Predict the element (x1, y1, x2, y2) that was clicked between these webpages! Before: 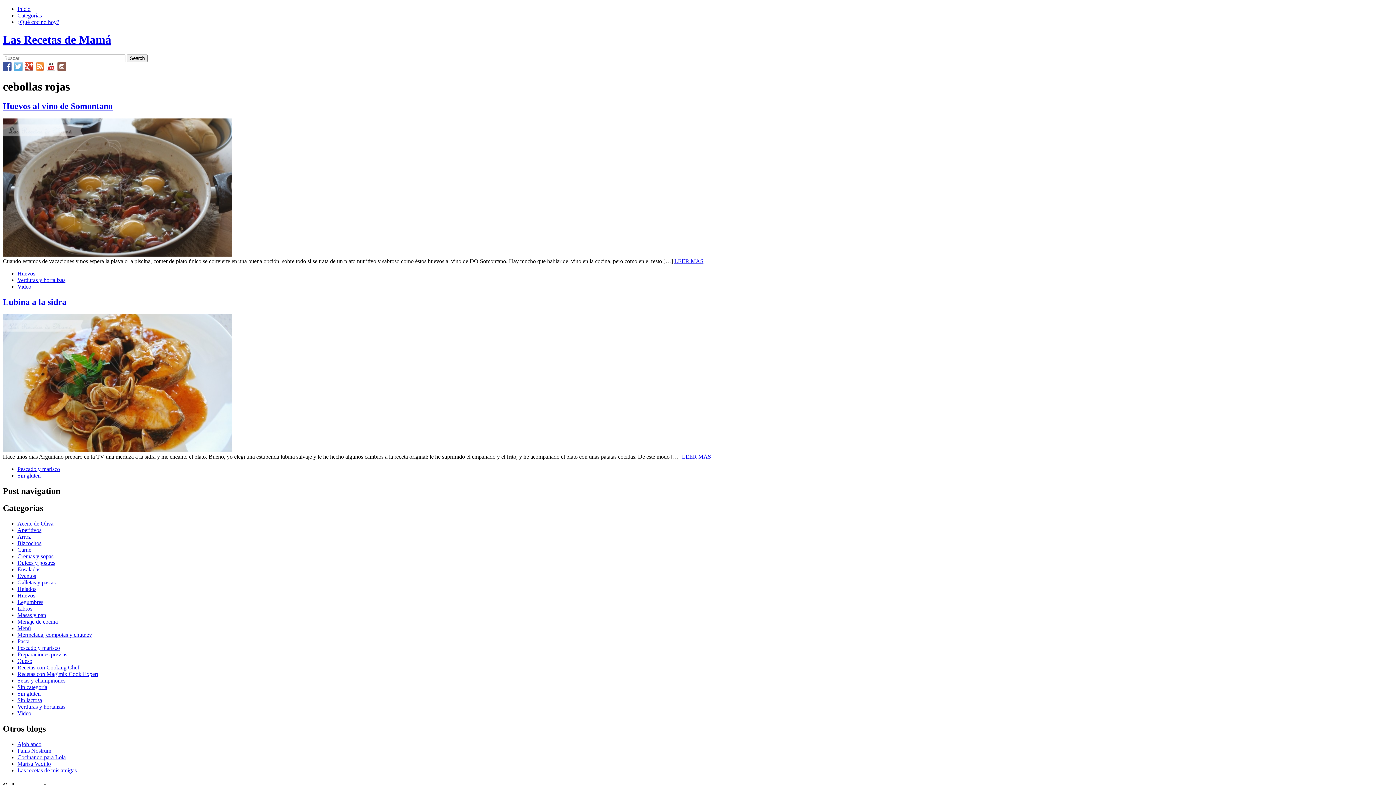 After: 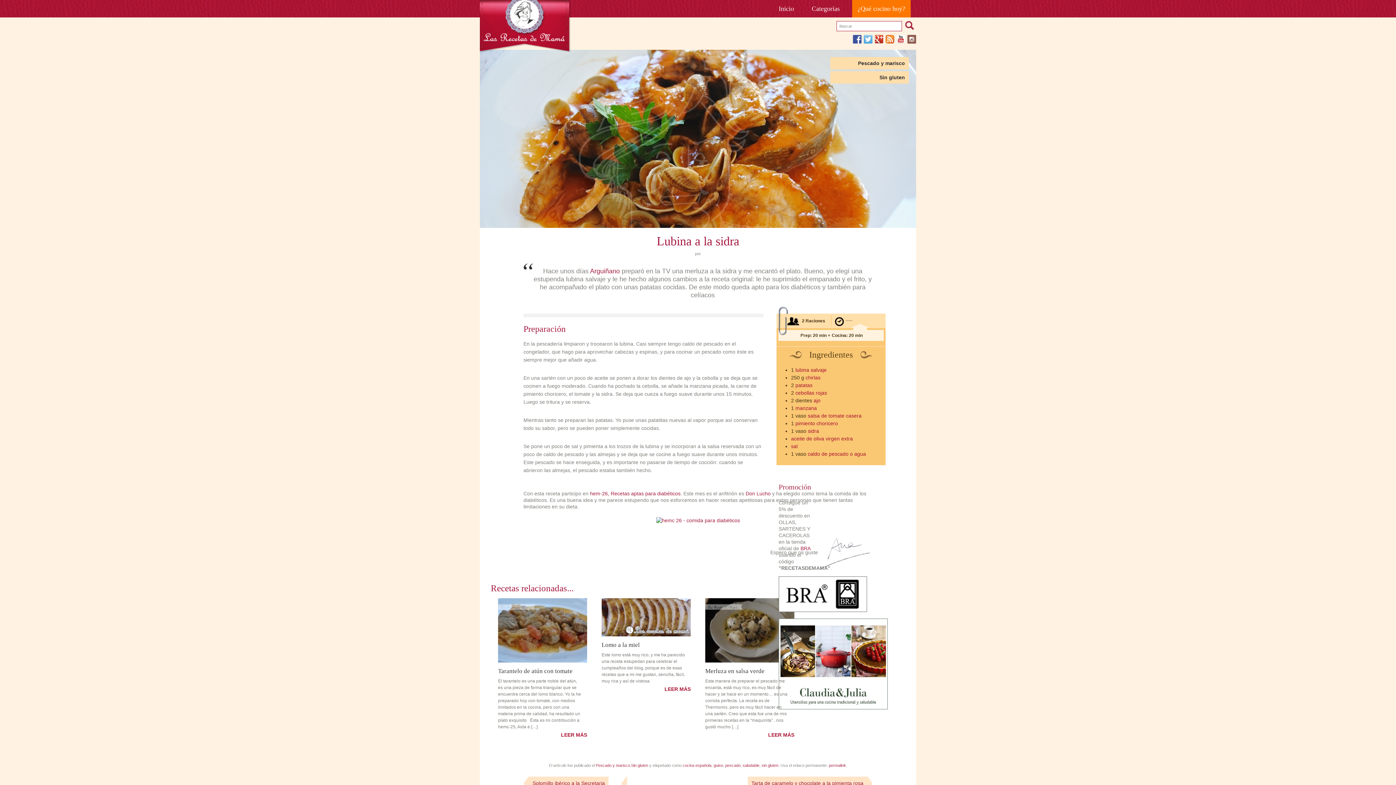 Action: label: LEER MÁS bbox: (682, 453, 711, 460)